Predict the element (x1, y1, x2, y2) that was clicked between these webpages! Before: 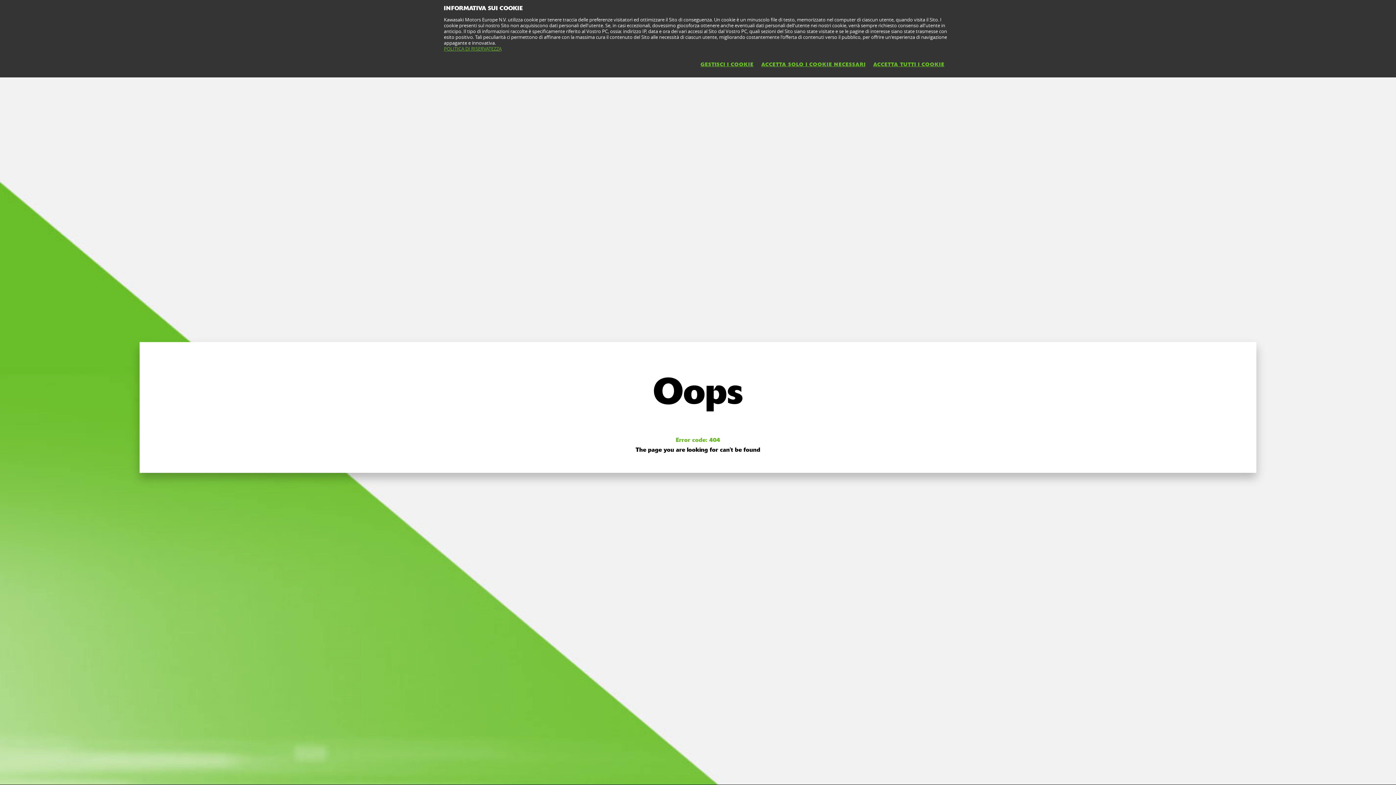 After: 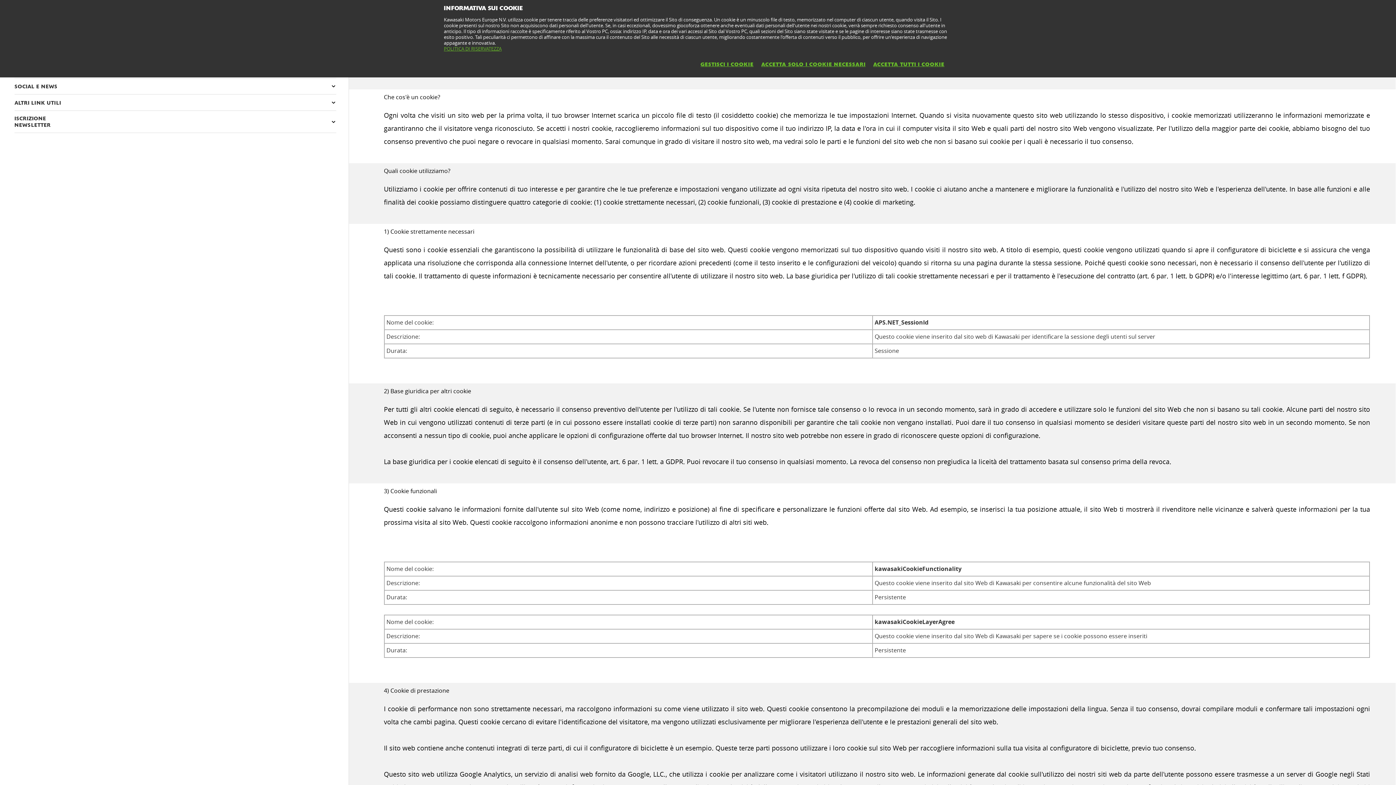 Action: label: GESTISCI I COOKIE bbox: (700, 56, 761, 73)